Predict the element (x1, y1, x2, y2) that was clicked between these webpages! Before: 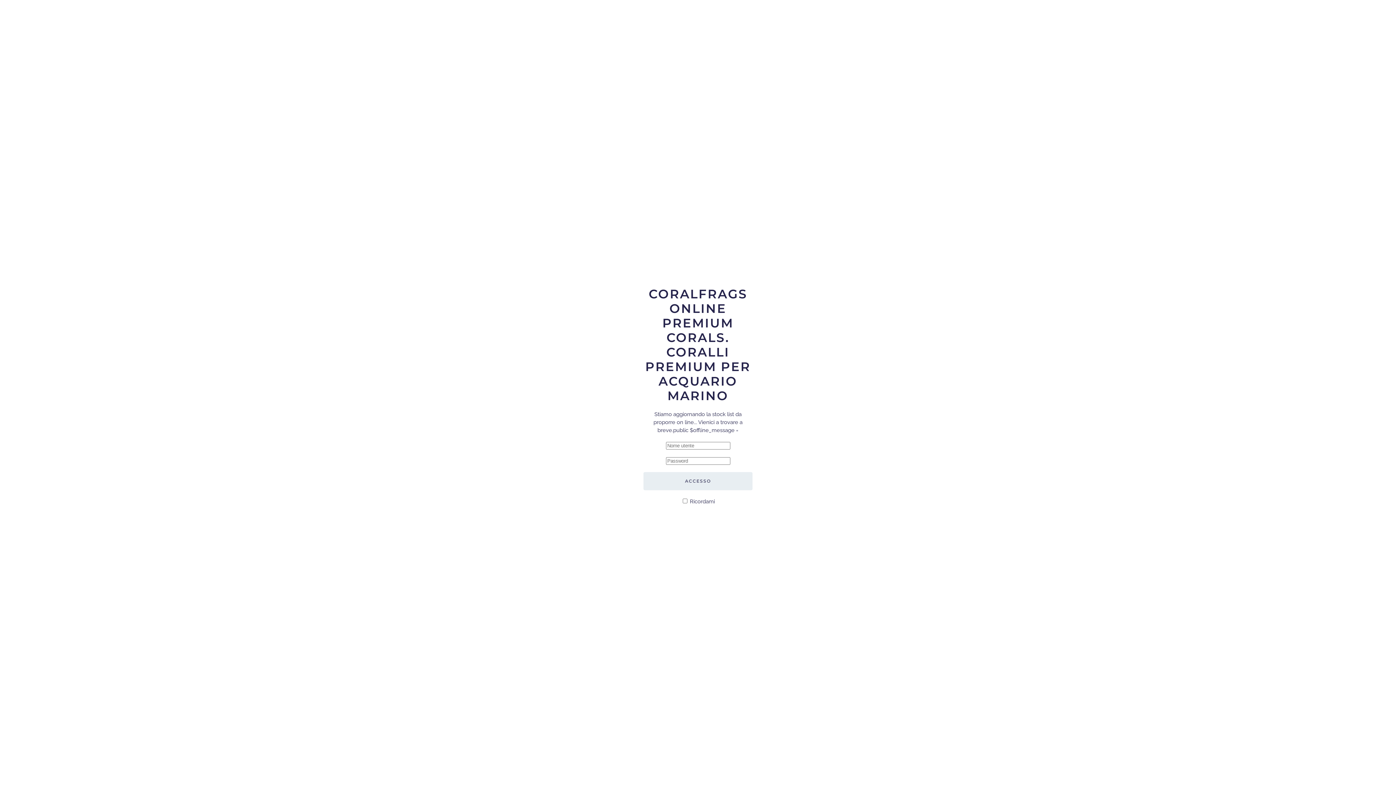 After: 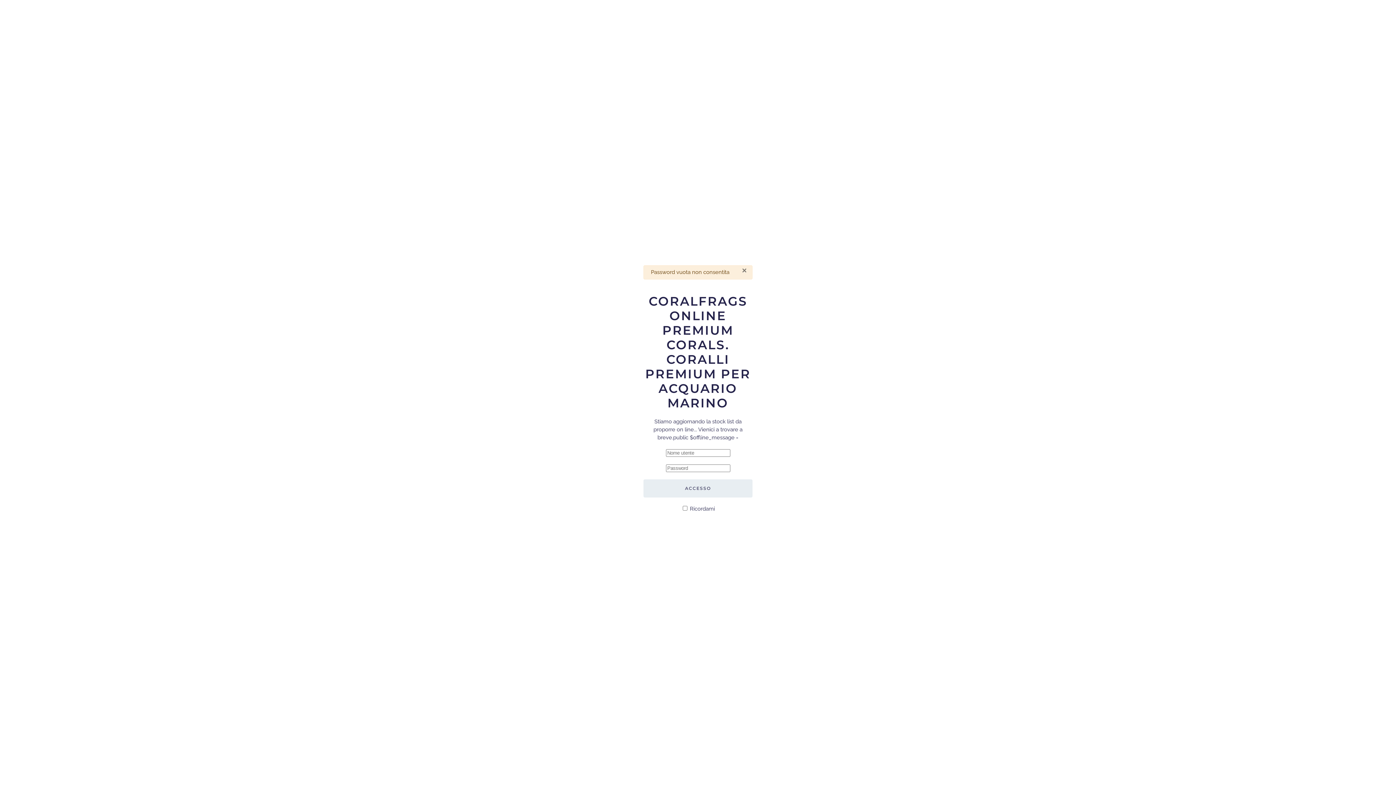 Action: bbox: (643, 472, 752, 490) label: ACCESSO